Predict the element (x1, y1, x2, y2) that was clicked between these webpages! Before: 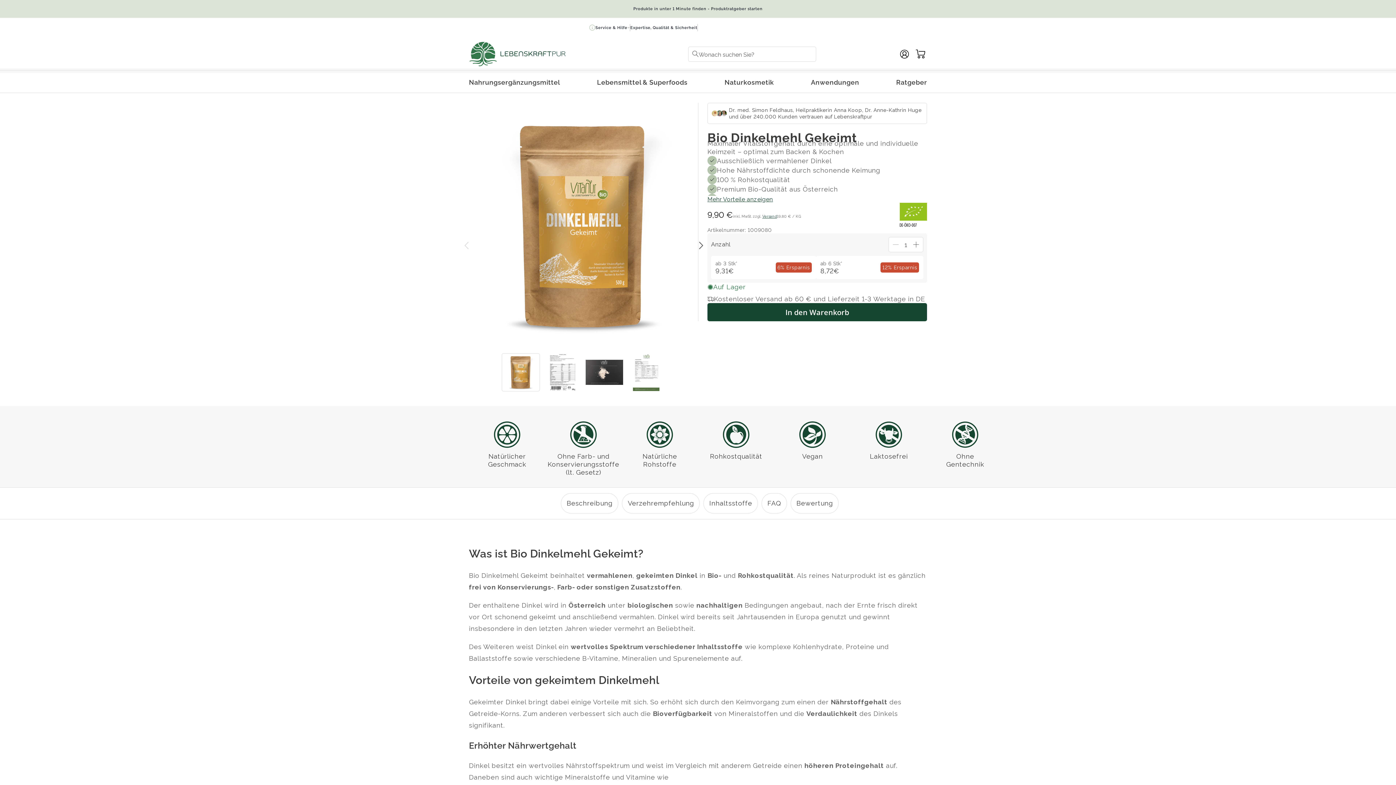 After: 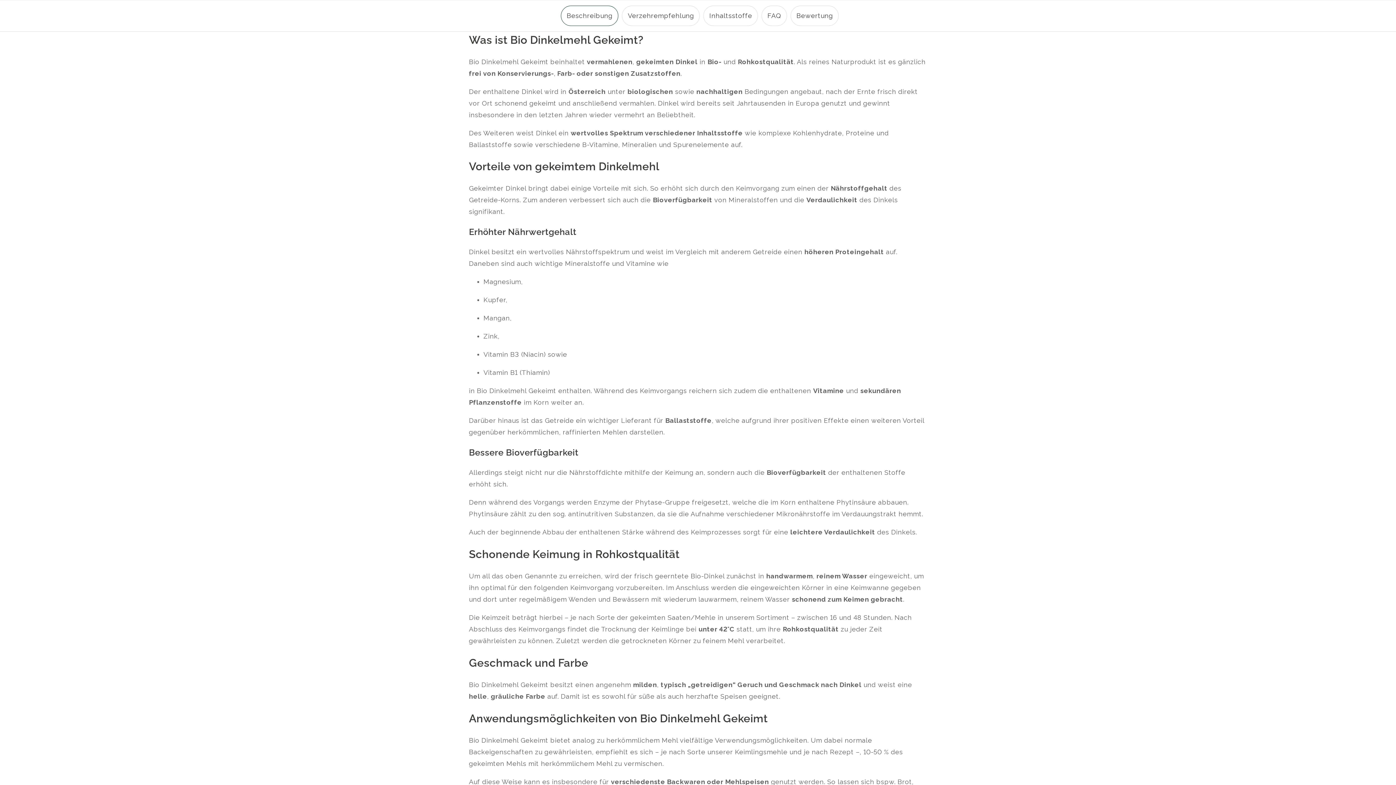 Action: label: 1 / 5 bbox: (561, 493, 618, 513)